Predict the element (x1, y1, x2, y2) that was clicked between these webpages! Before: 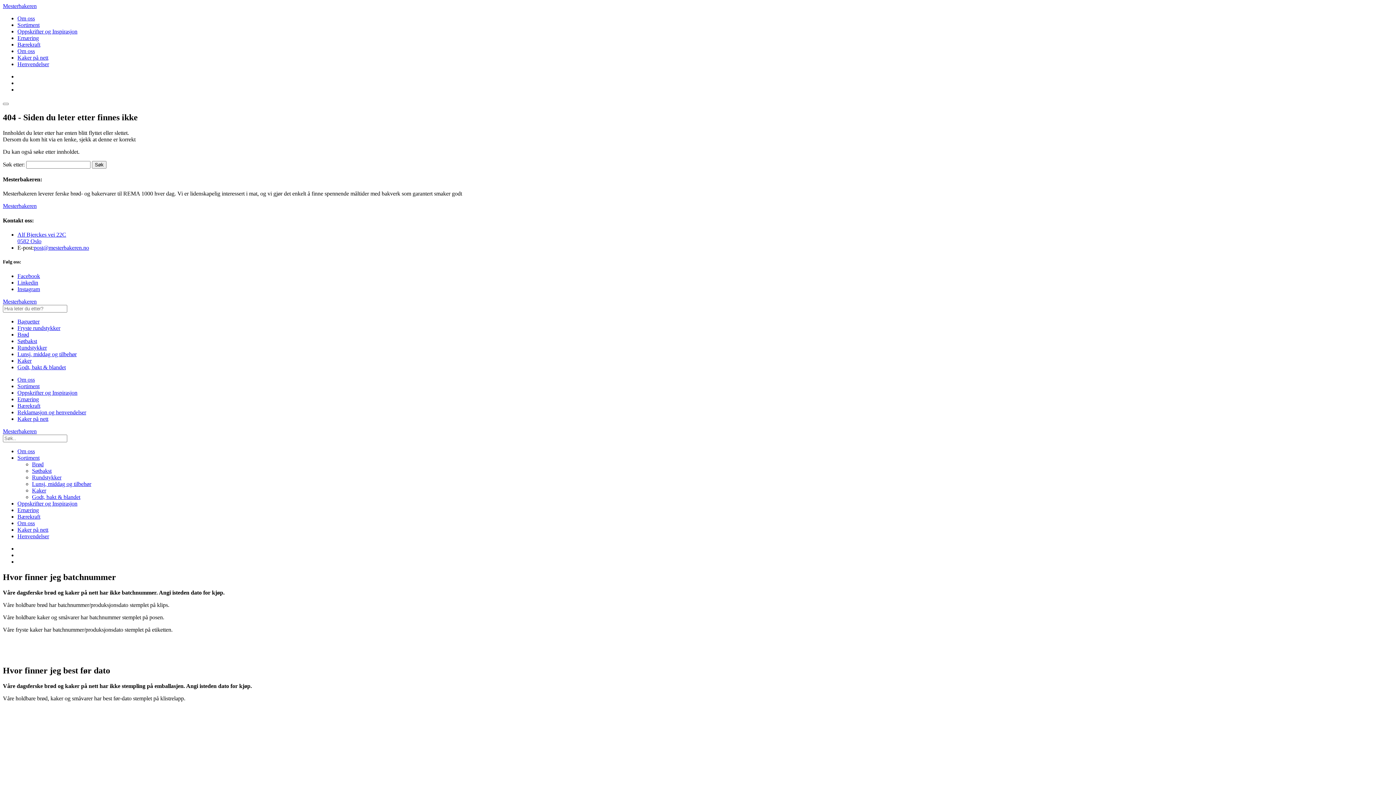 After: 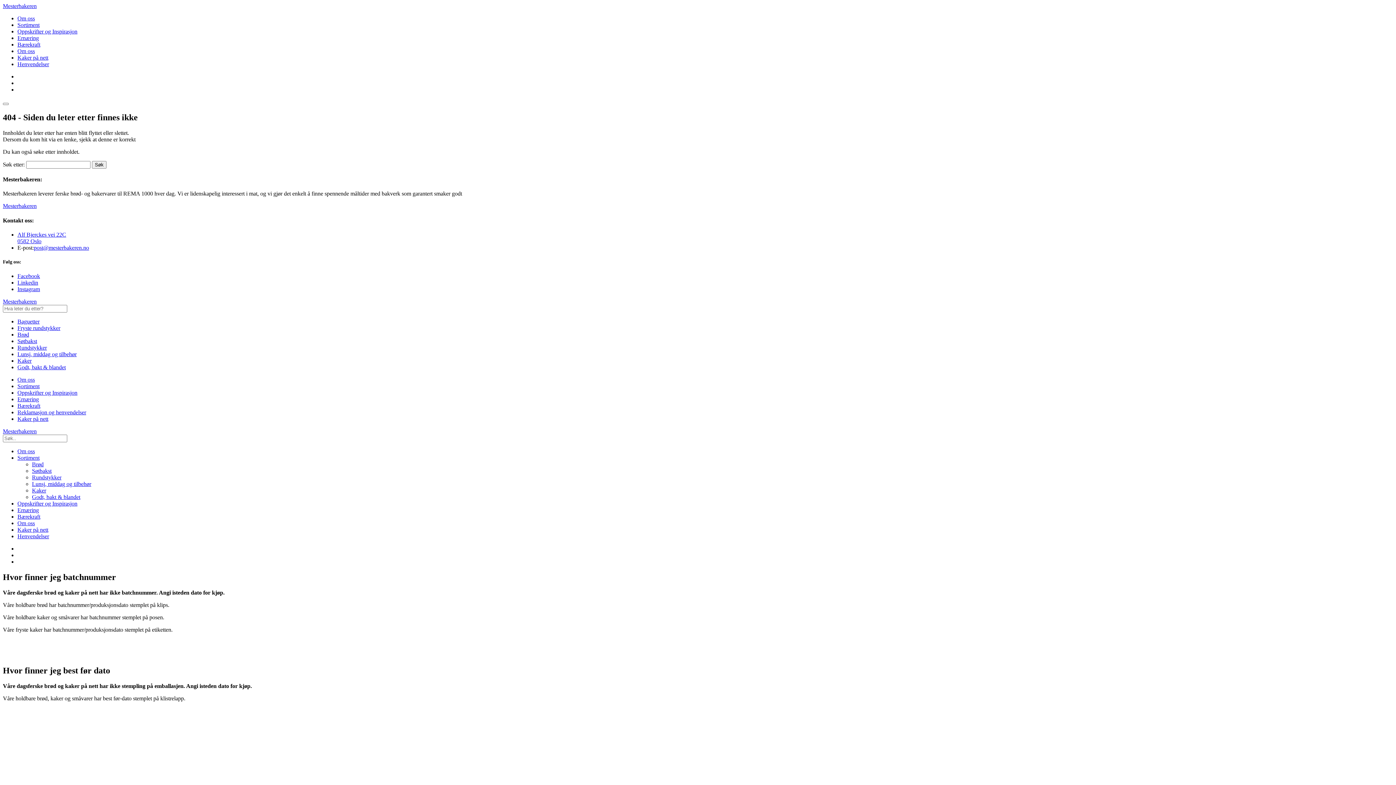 Action: label: Facebook bbox: (17, 273, 40, 279)